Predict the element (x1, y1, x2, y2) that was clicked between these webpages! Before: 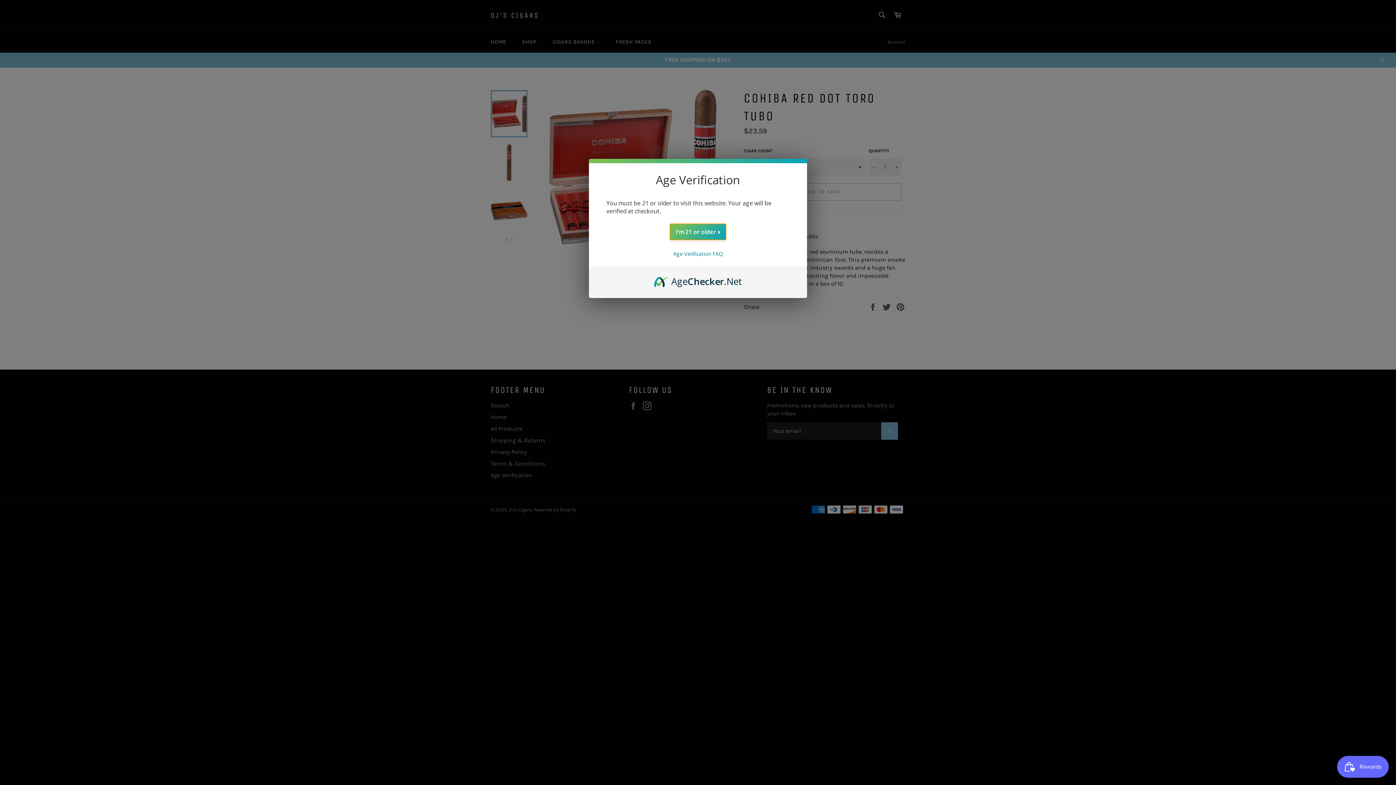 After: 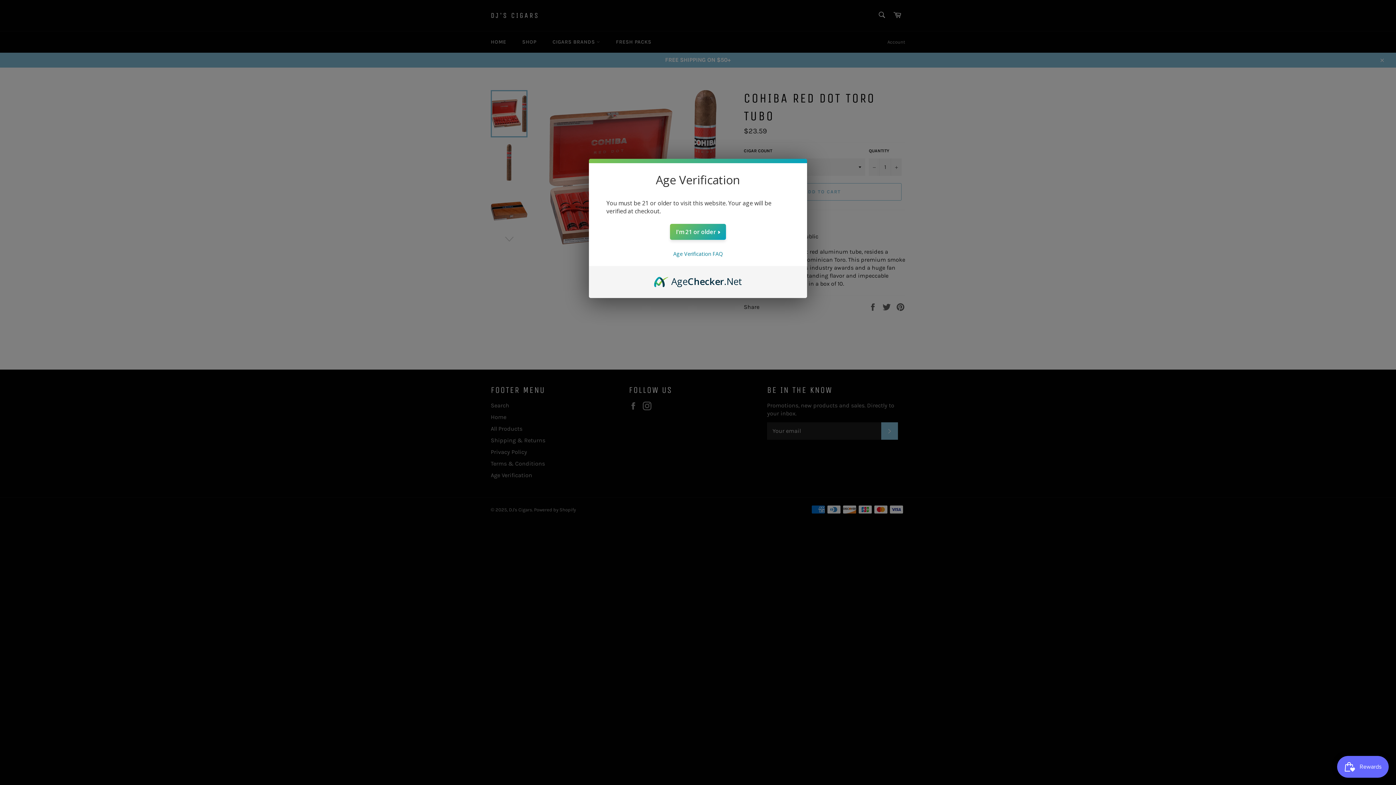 Action: label: AgeChecker.Net bbox: (654, 274, 742, 282)